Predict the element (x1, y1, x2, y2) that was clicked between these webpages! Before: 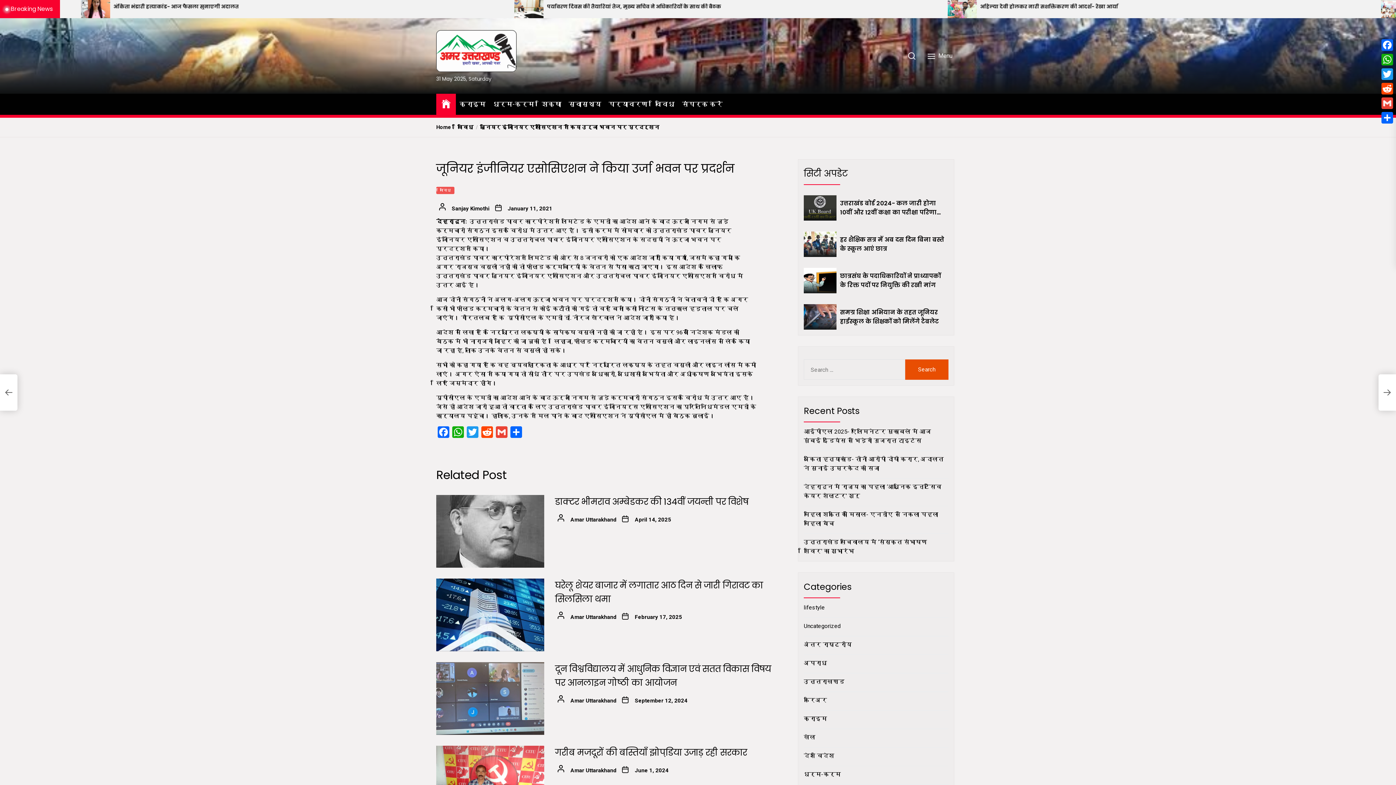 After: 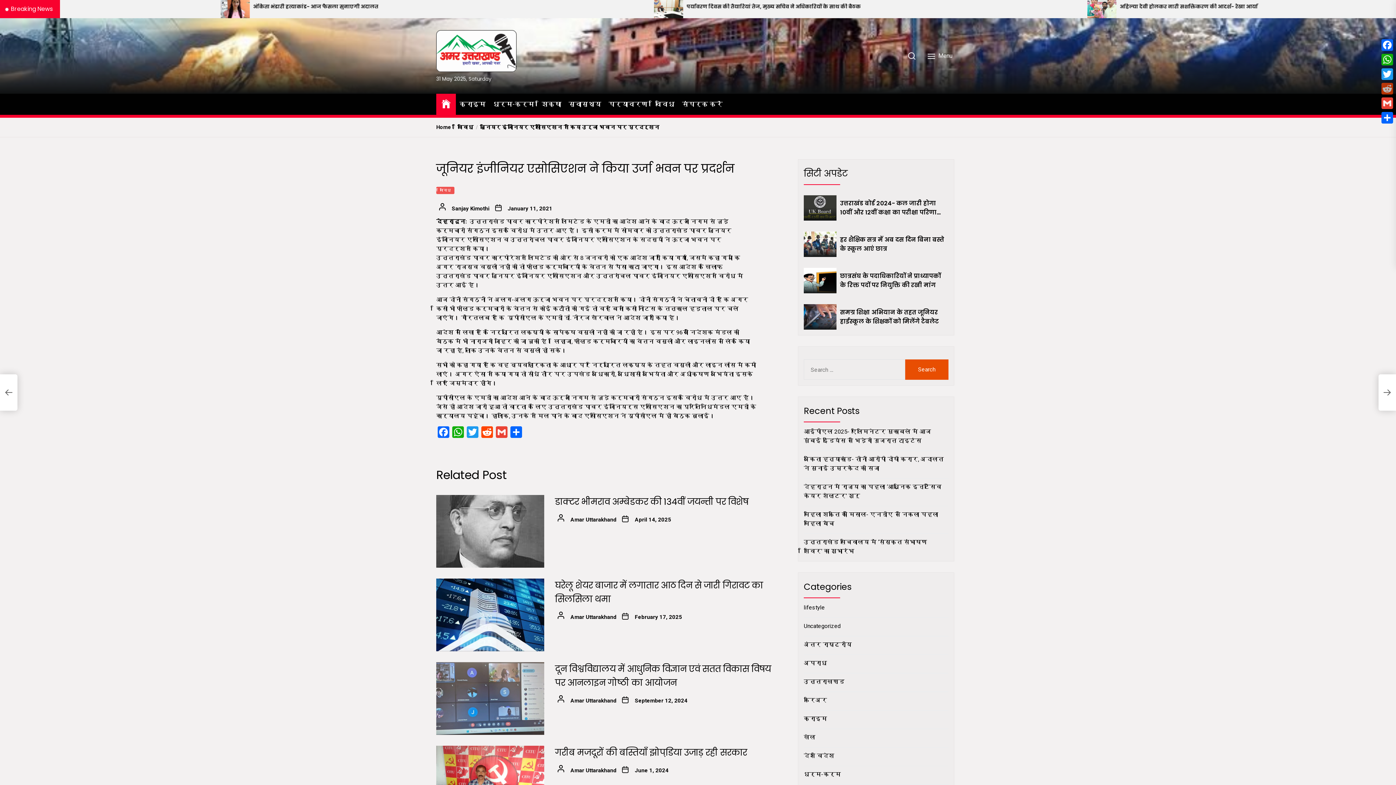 Action: label: Reddit bbox: (1380, 81, 1394, 96)